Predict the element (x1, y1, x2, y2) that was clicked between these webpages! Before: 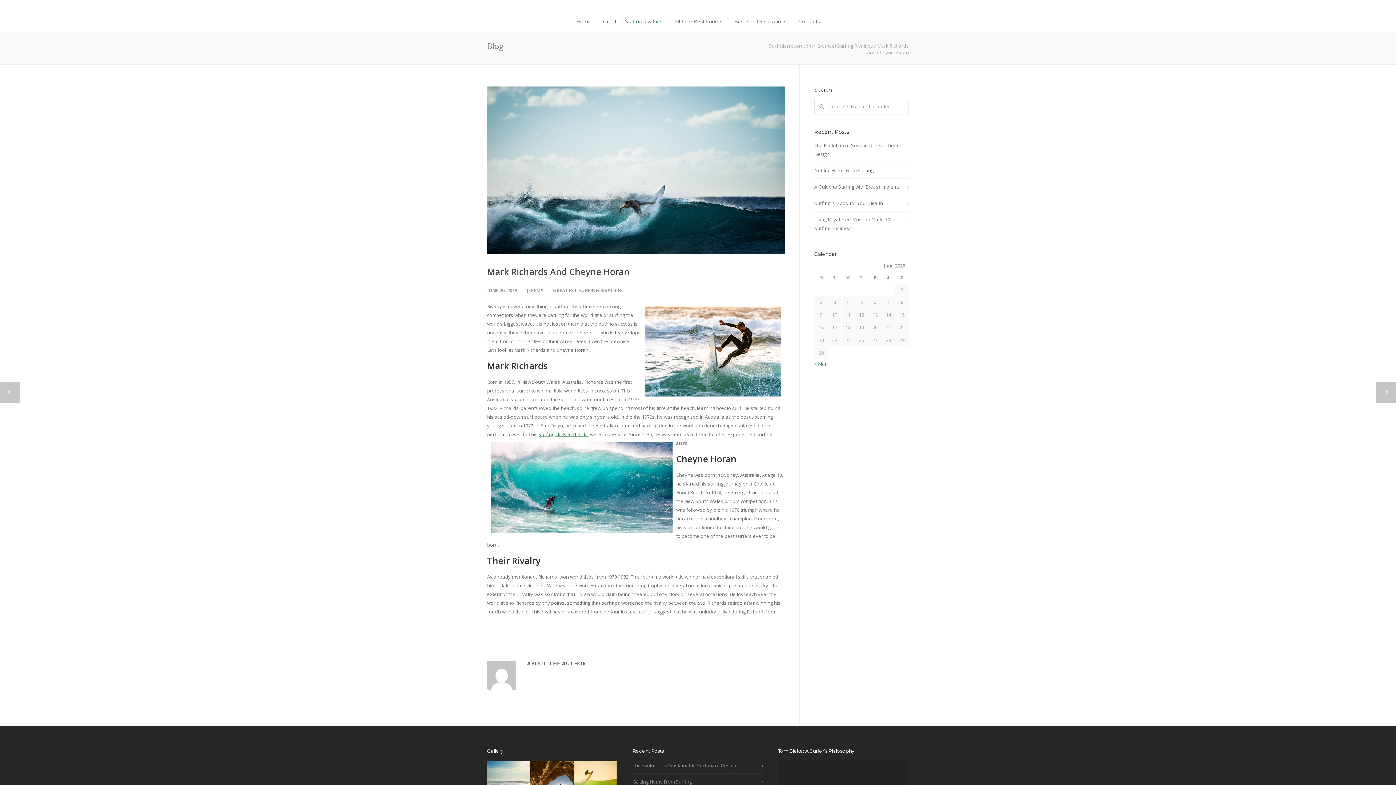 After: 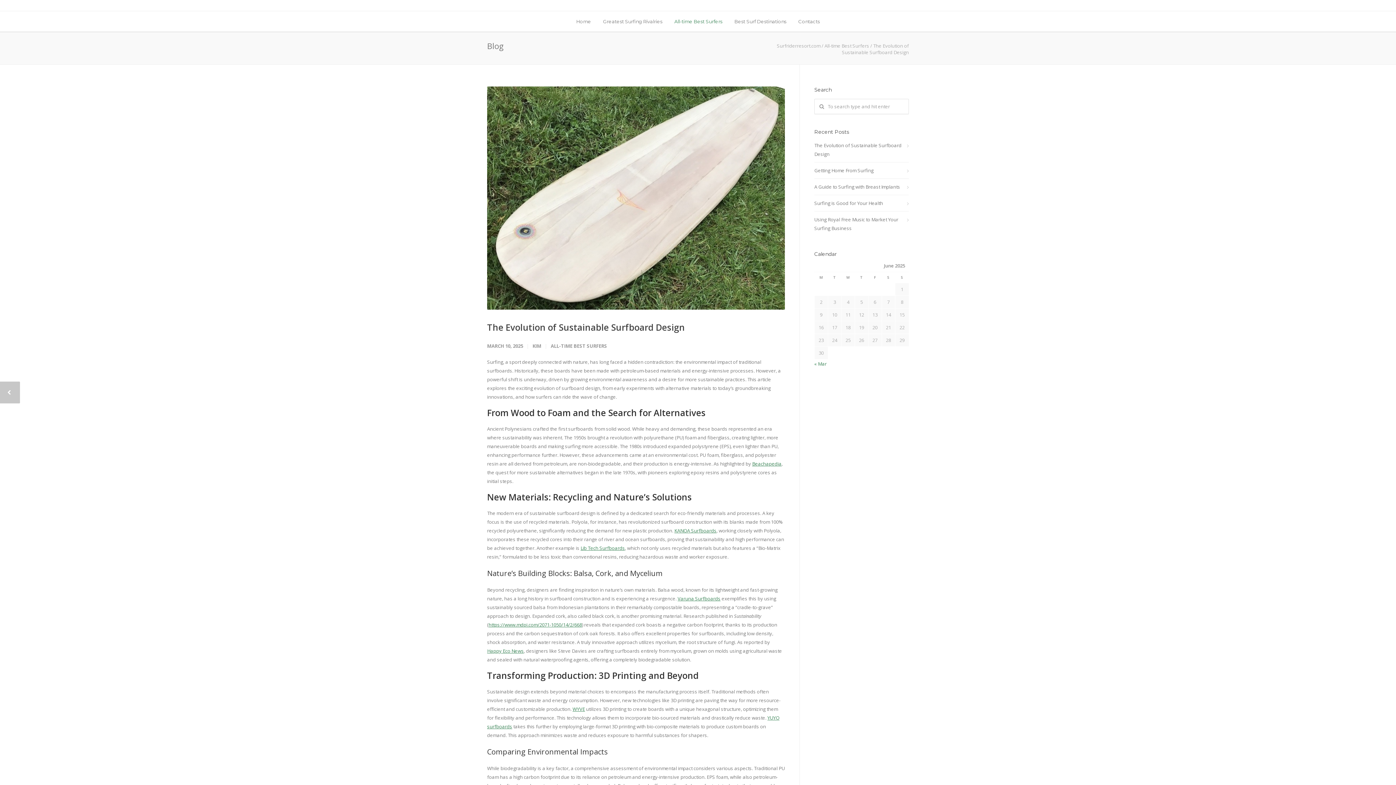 Action: label: The Evolution of Sustainable Surfboard Design bbox: (814, 141, 909, 158)